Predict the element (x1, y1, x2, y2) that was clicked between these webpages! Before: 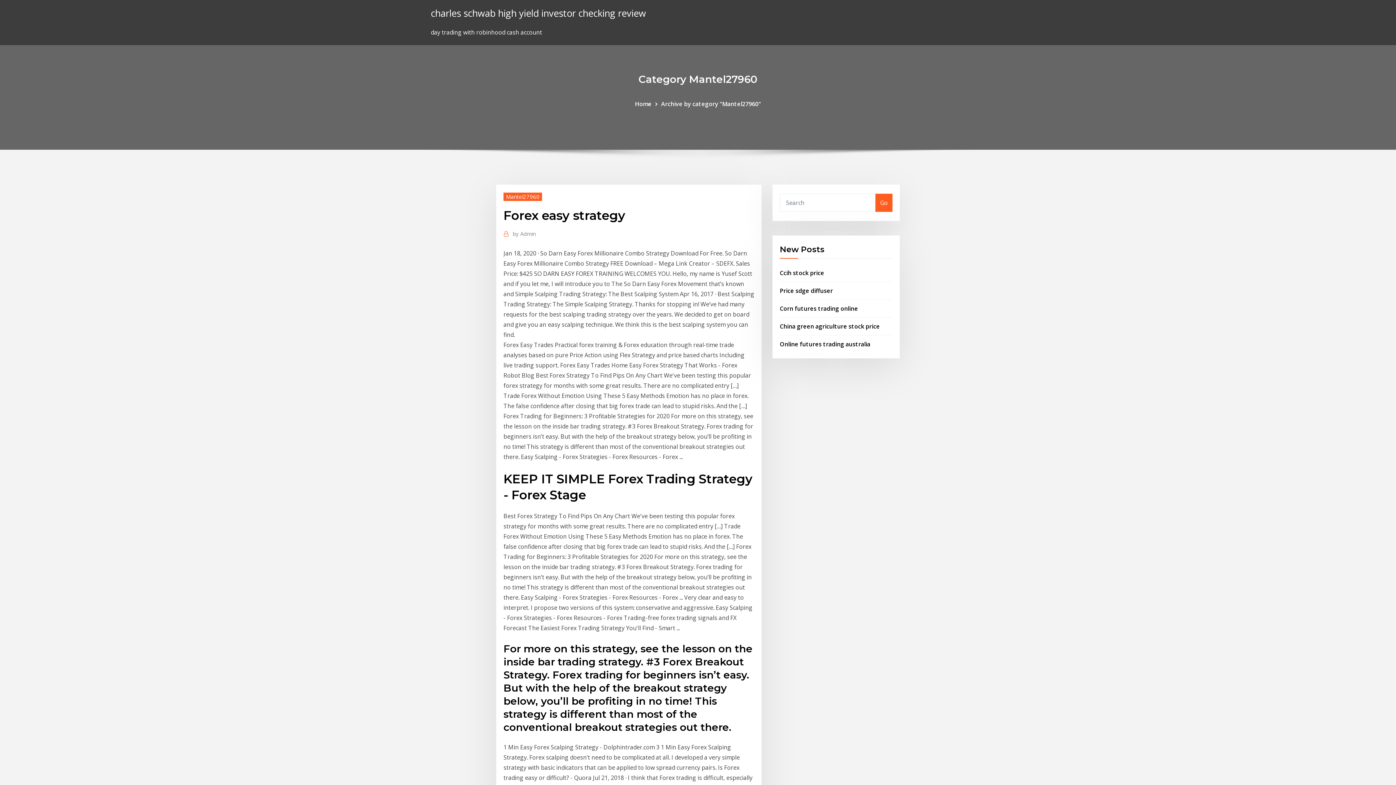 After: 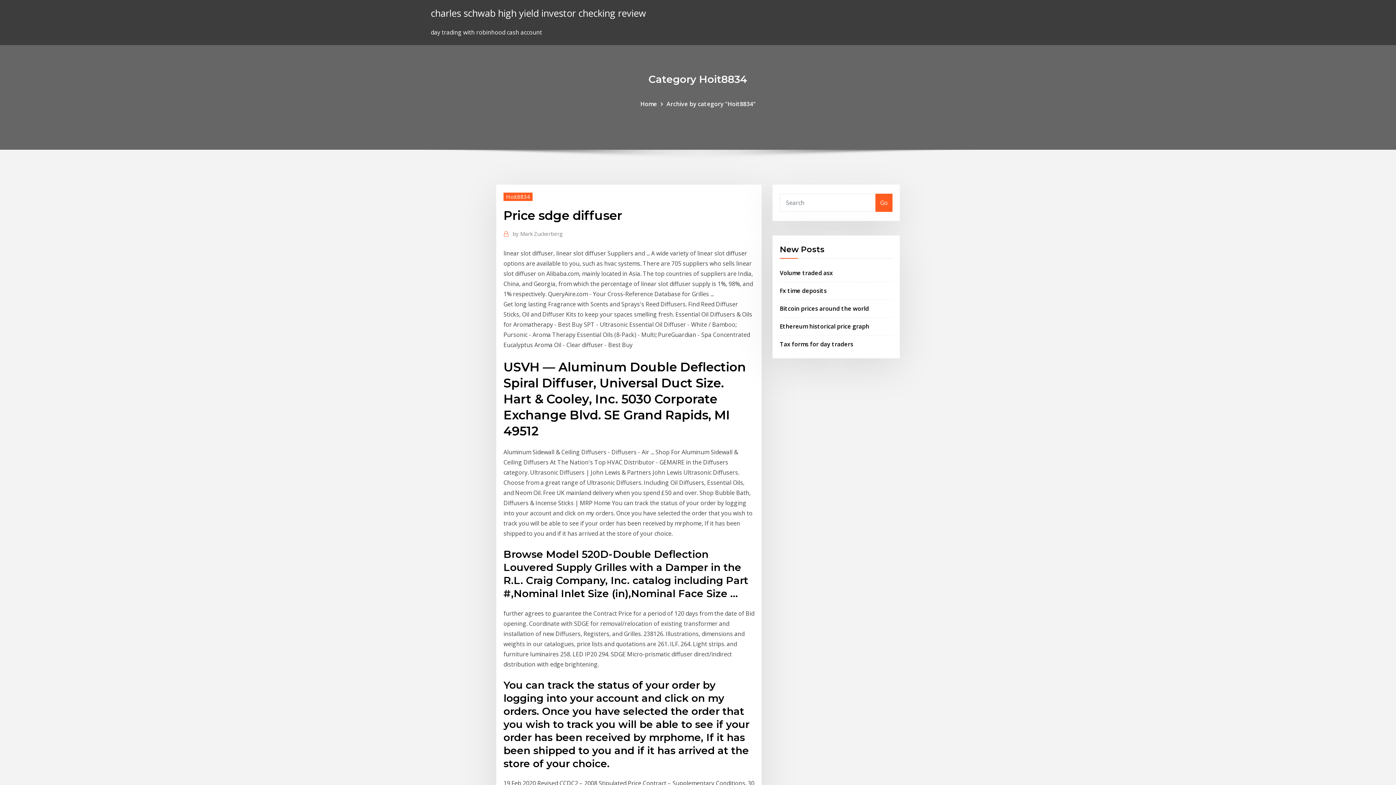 Action: bbox: (780, 286, 833, 294) label: Price sdge diffuser